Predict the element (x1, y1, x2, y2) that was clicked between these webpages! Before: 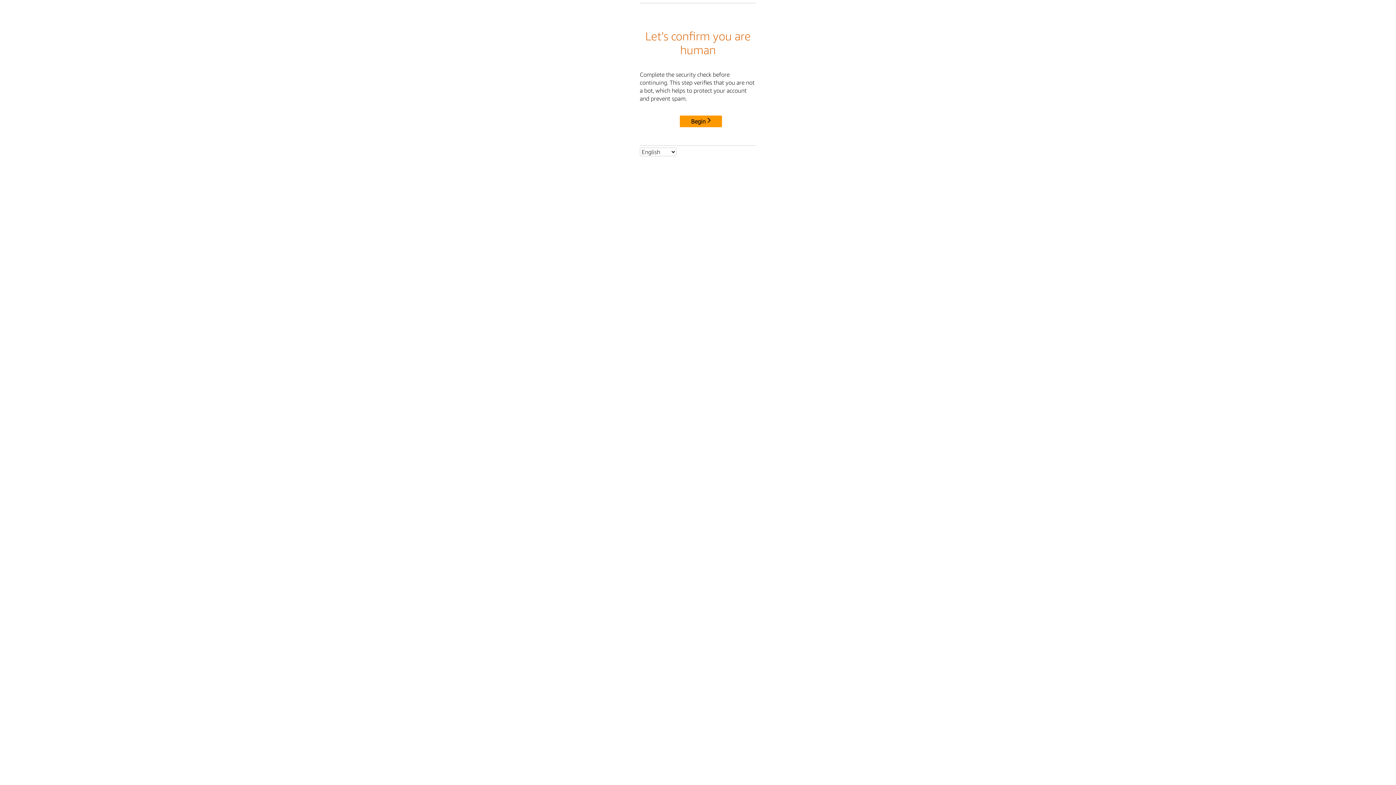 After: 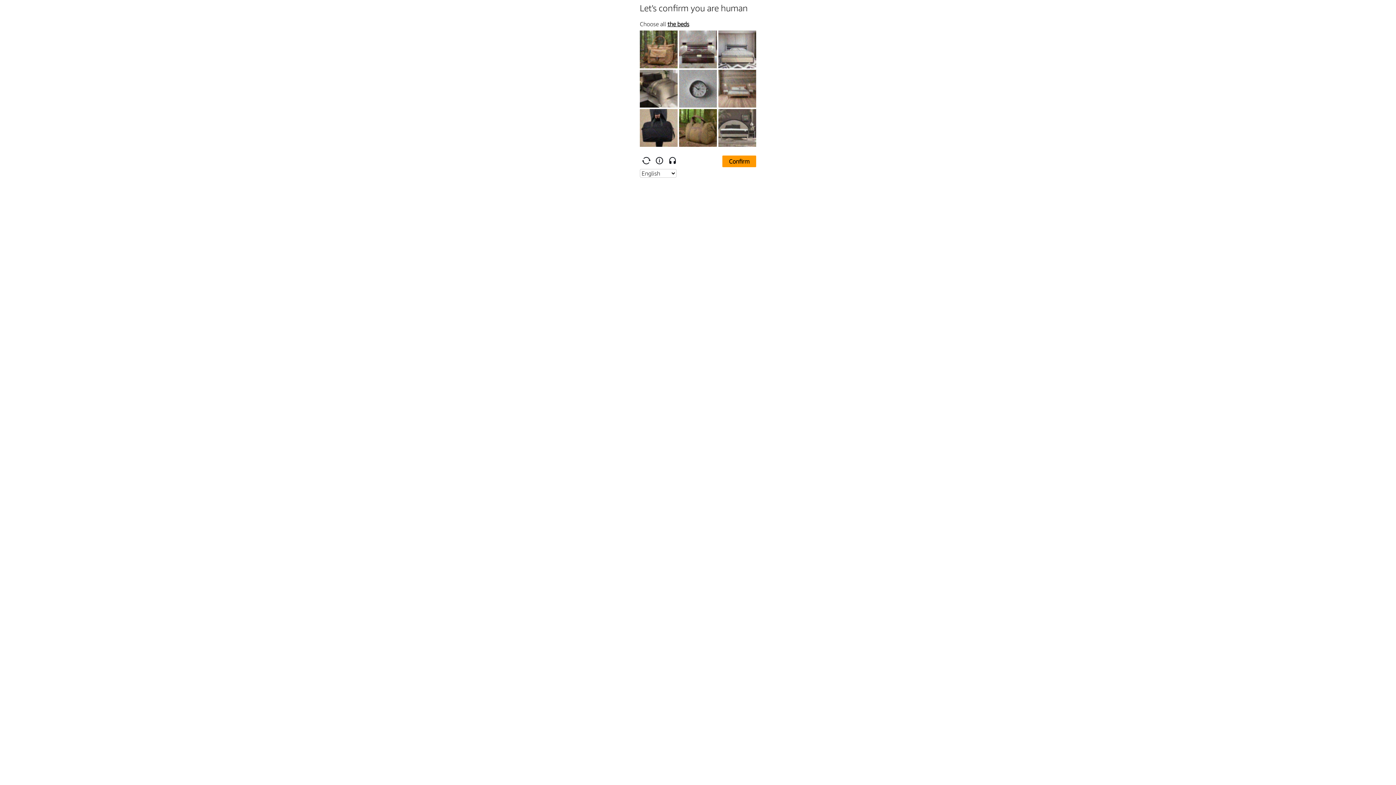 Action: bbox: (680, 115, 722, 127) label: Begin